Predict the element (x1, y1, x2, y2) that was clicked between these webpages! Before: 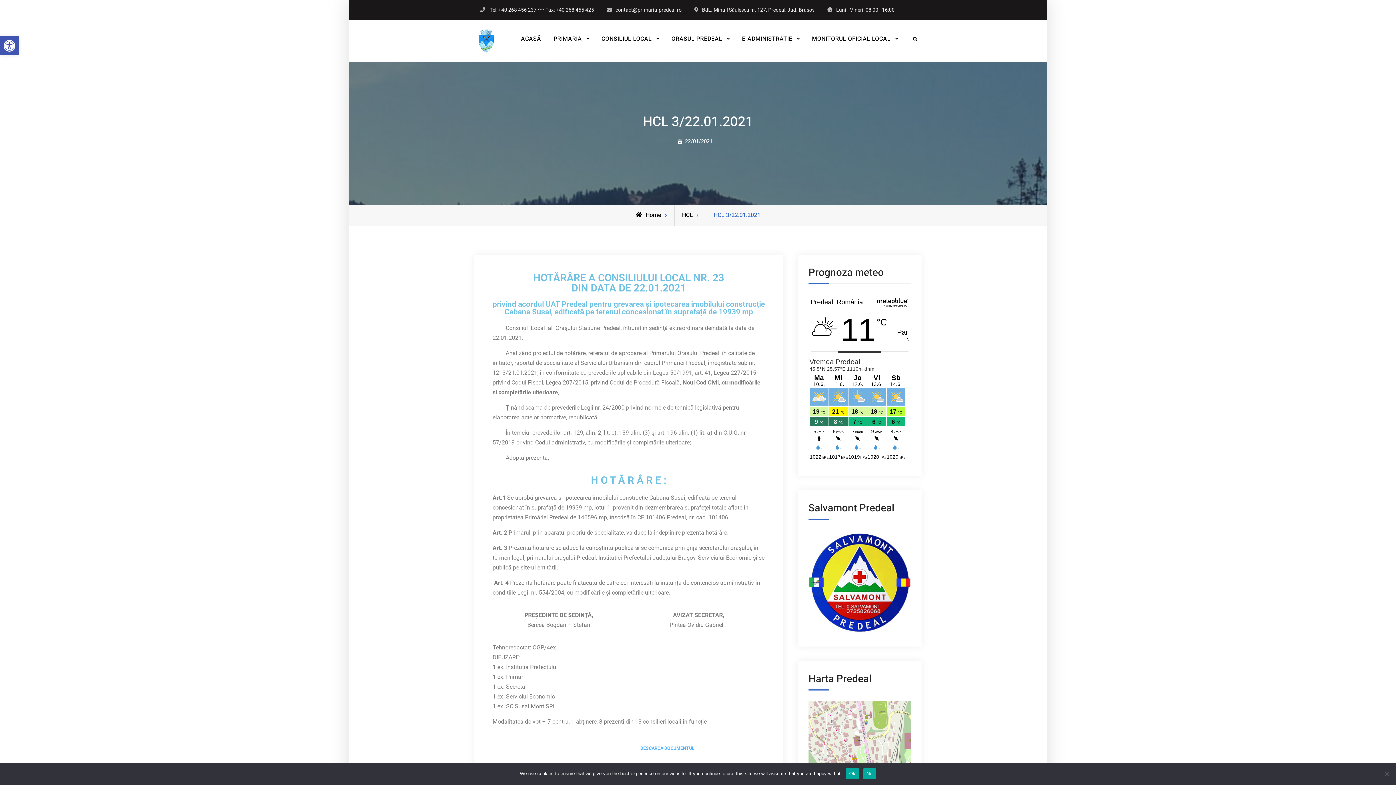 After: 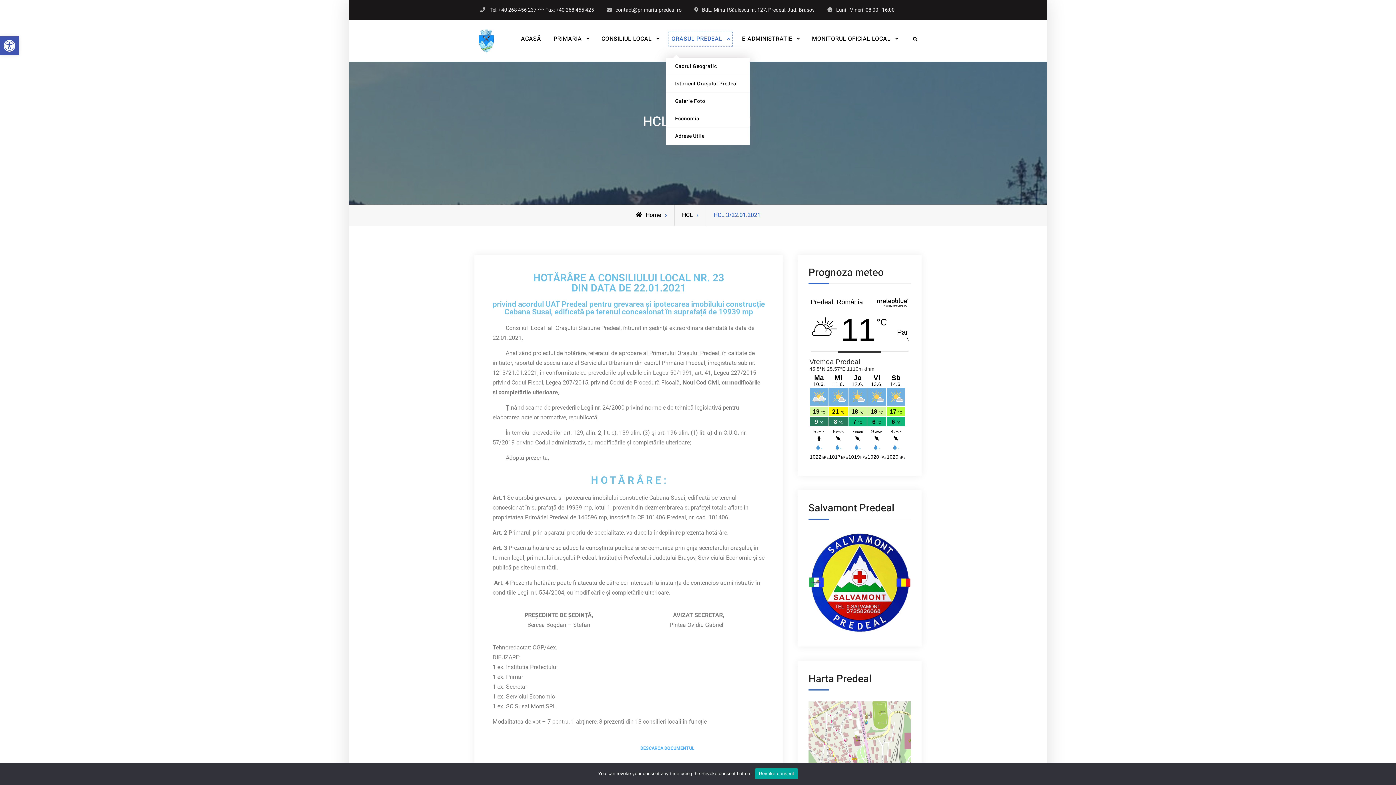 Action: label: ORASUL PREDEAL bbox: (666, 29, 735, 49)